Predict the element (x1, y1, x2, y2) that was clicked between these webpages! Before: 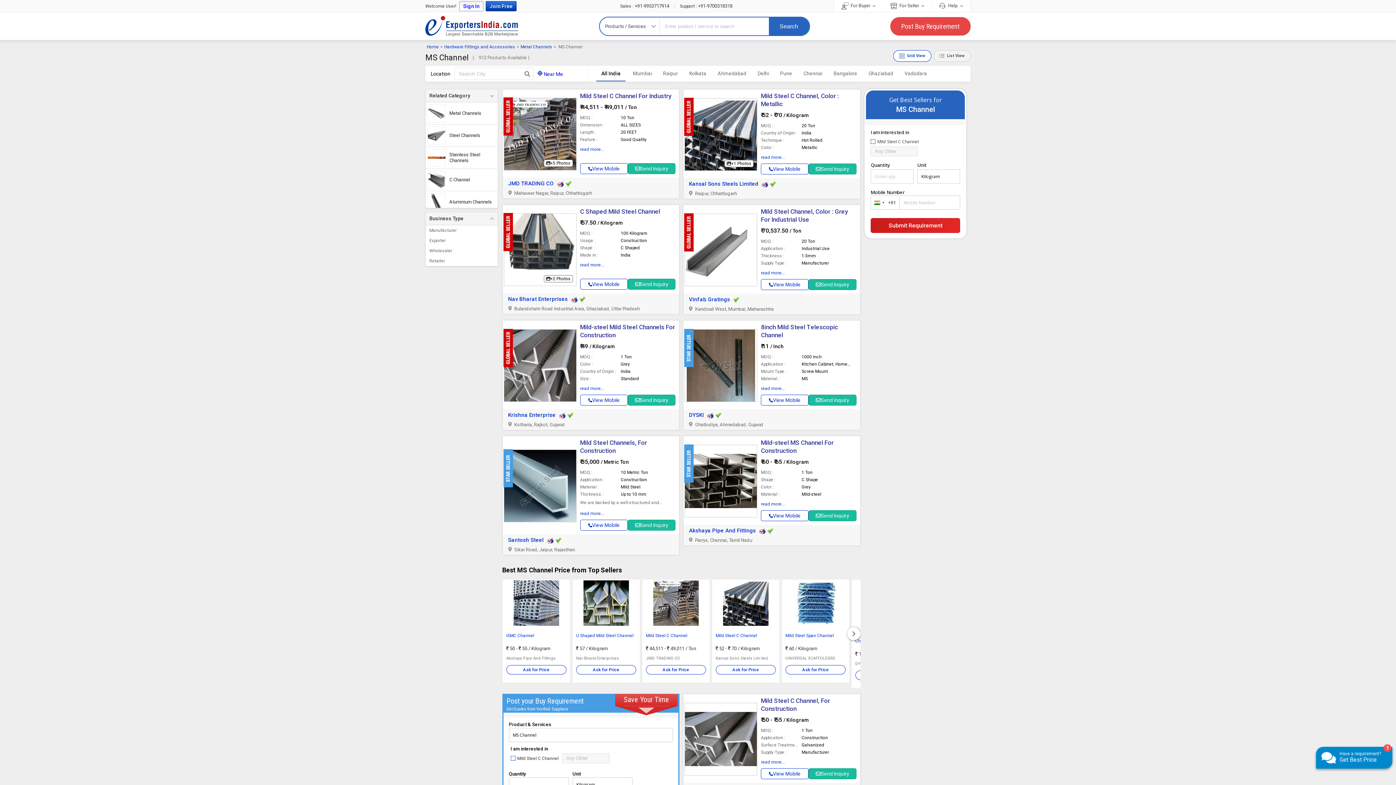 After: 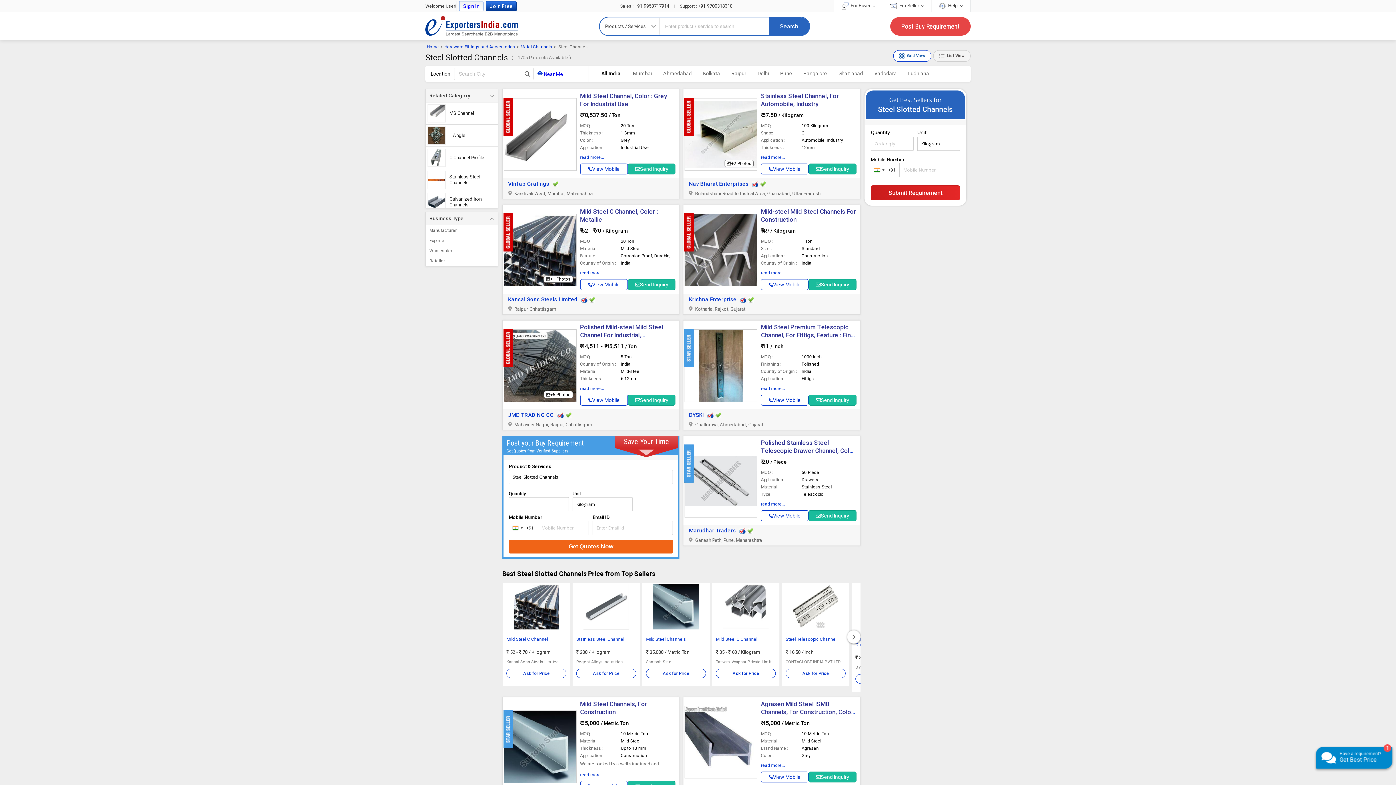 Action: bbox: (425, 124, 497, 146) label: Steel Channels